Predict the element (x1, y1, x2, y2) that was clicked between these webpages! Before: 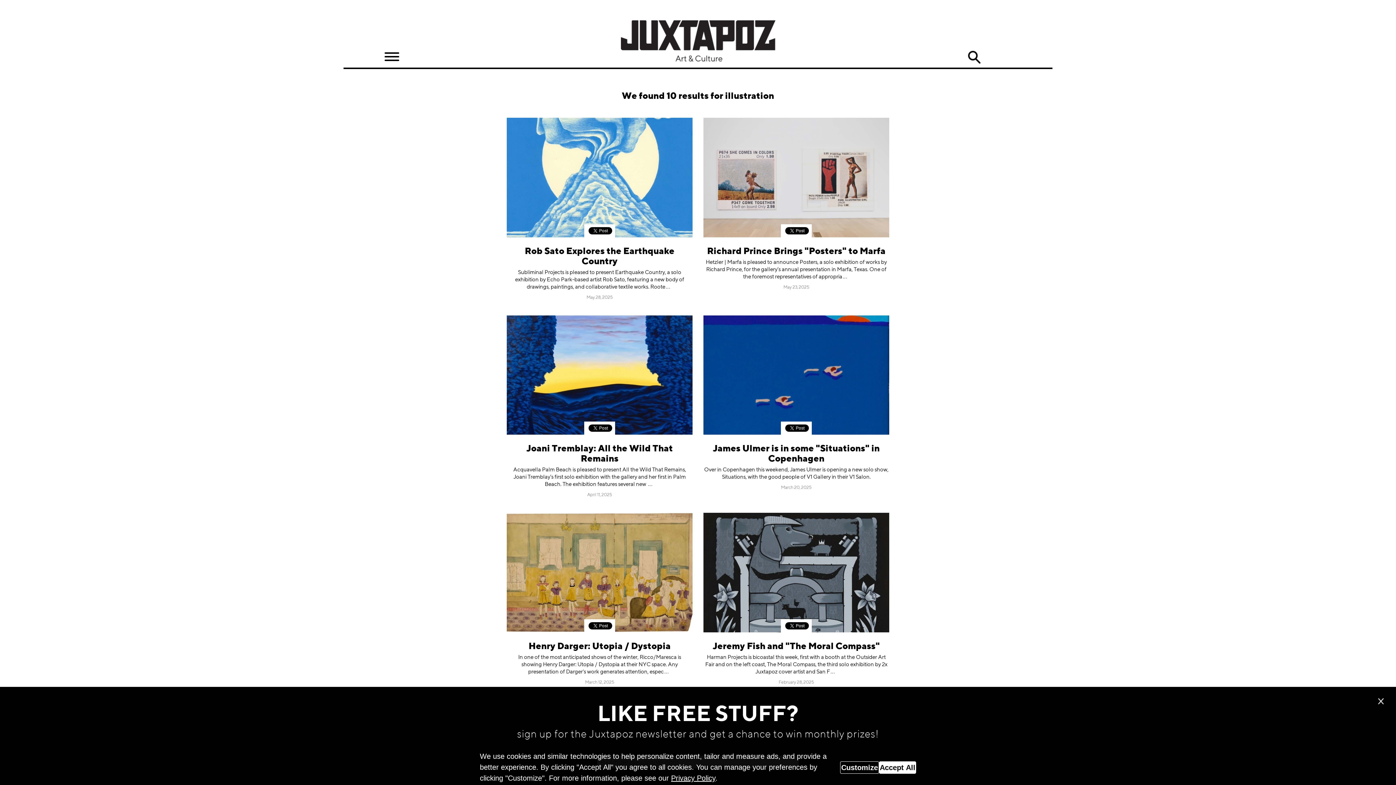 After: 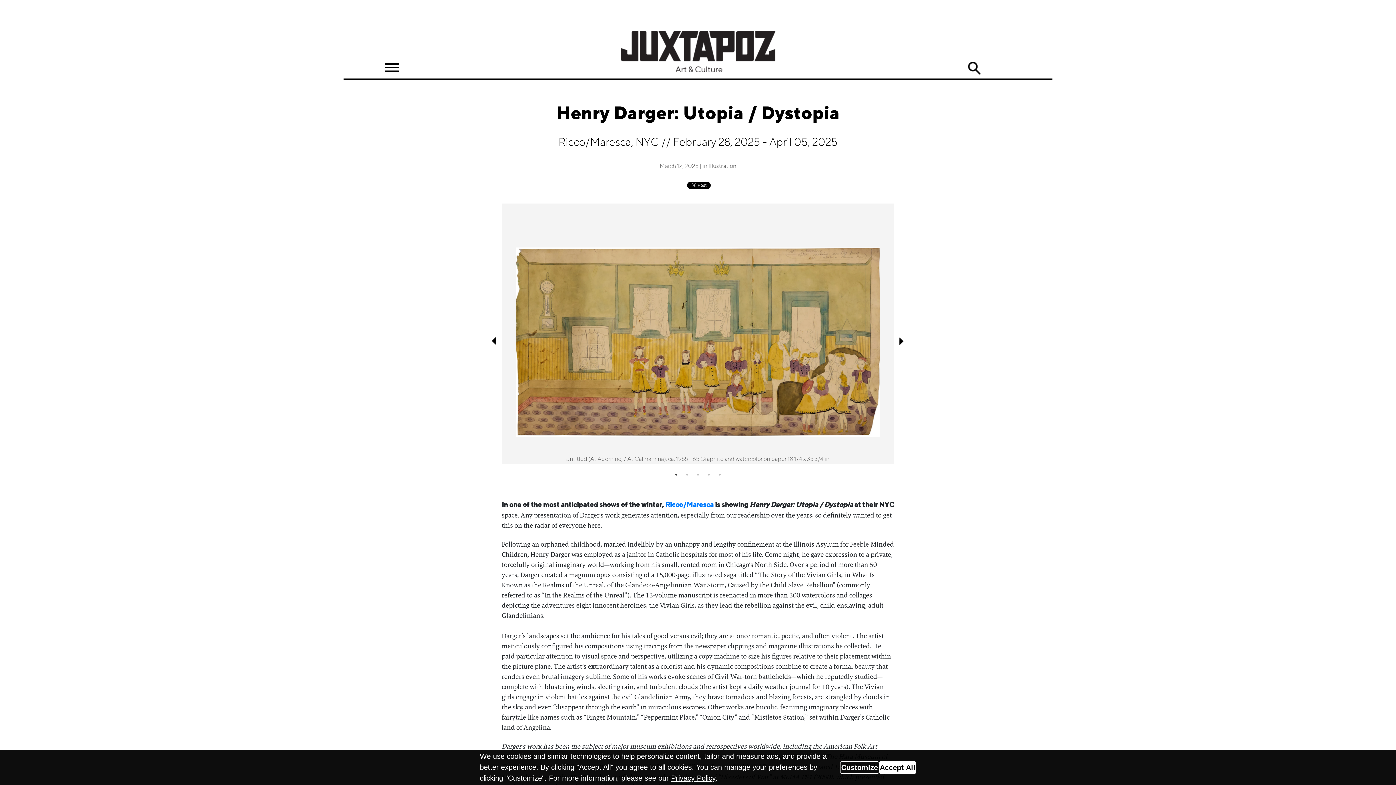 Action: label: Henry Darger: Utopia / Dystopia bbox: (528, 642, 670, 651)